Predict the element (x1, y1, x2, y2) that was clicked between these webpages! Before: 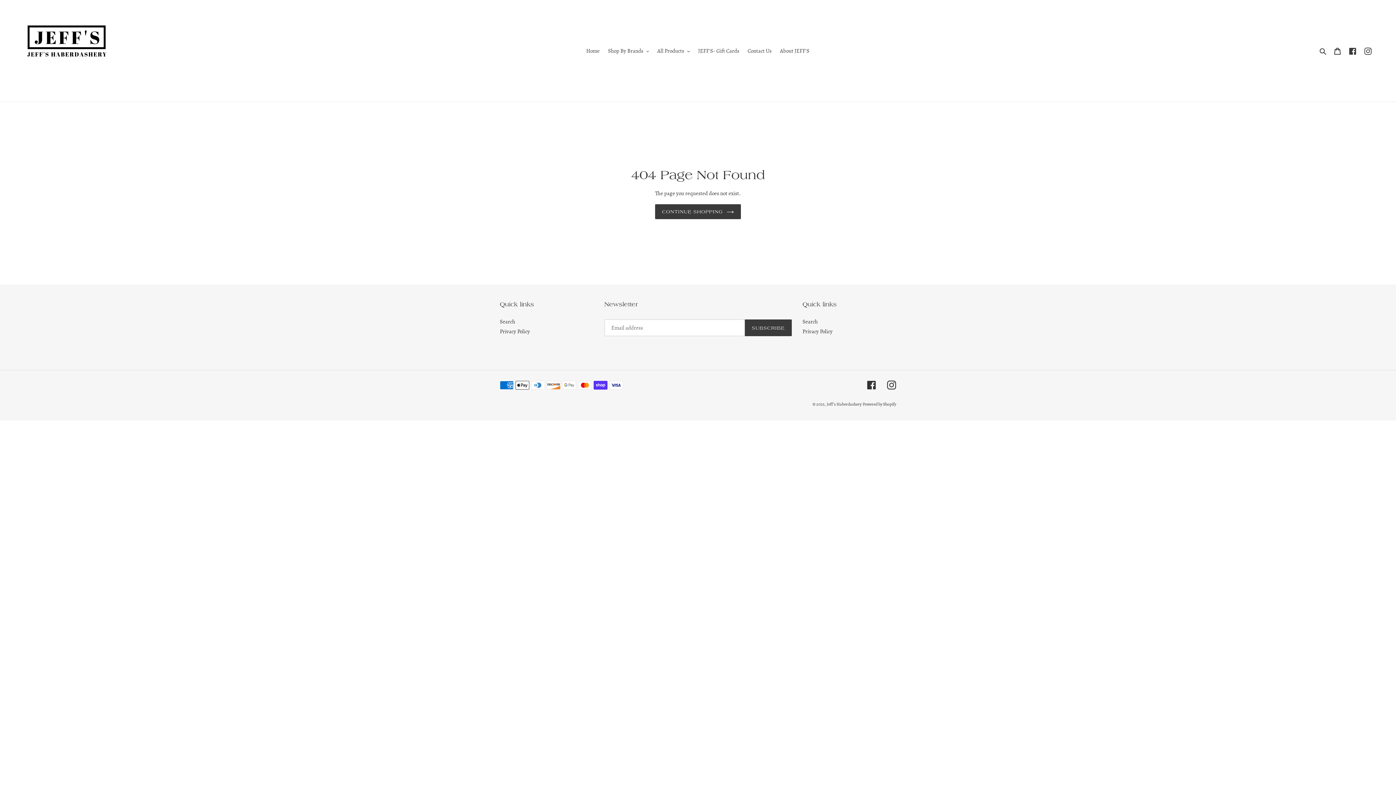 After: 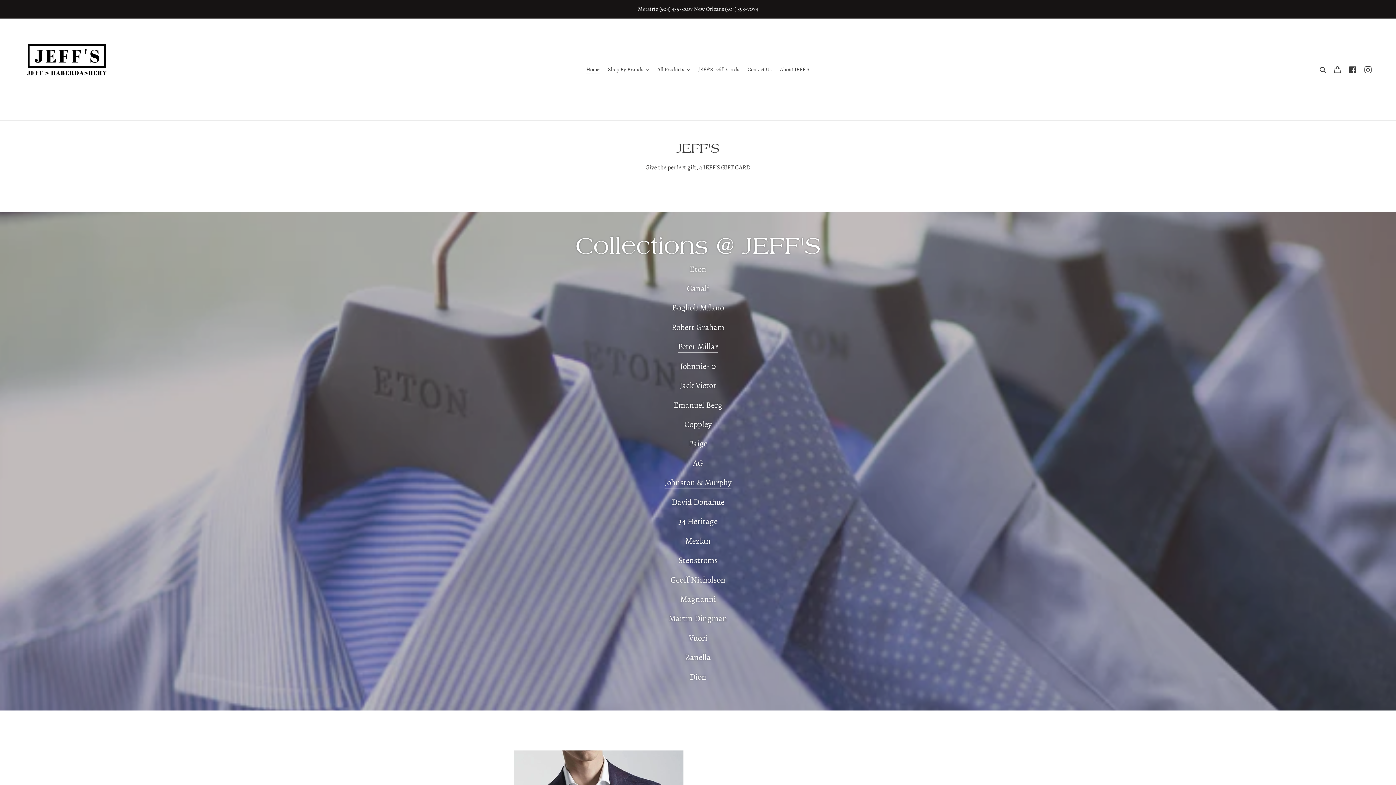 Action: label: CONTINUE SHOPPING bbox: (655, 204, 741, 219)